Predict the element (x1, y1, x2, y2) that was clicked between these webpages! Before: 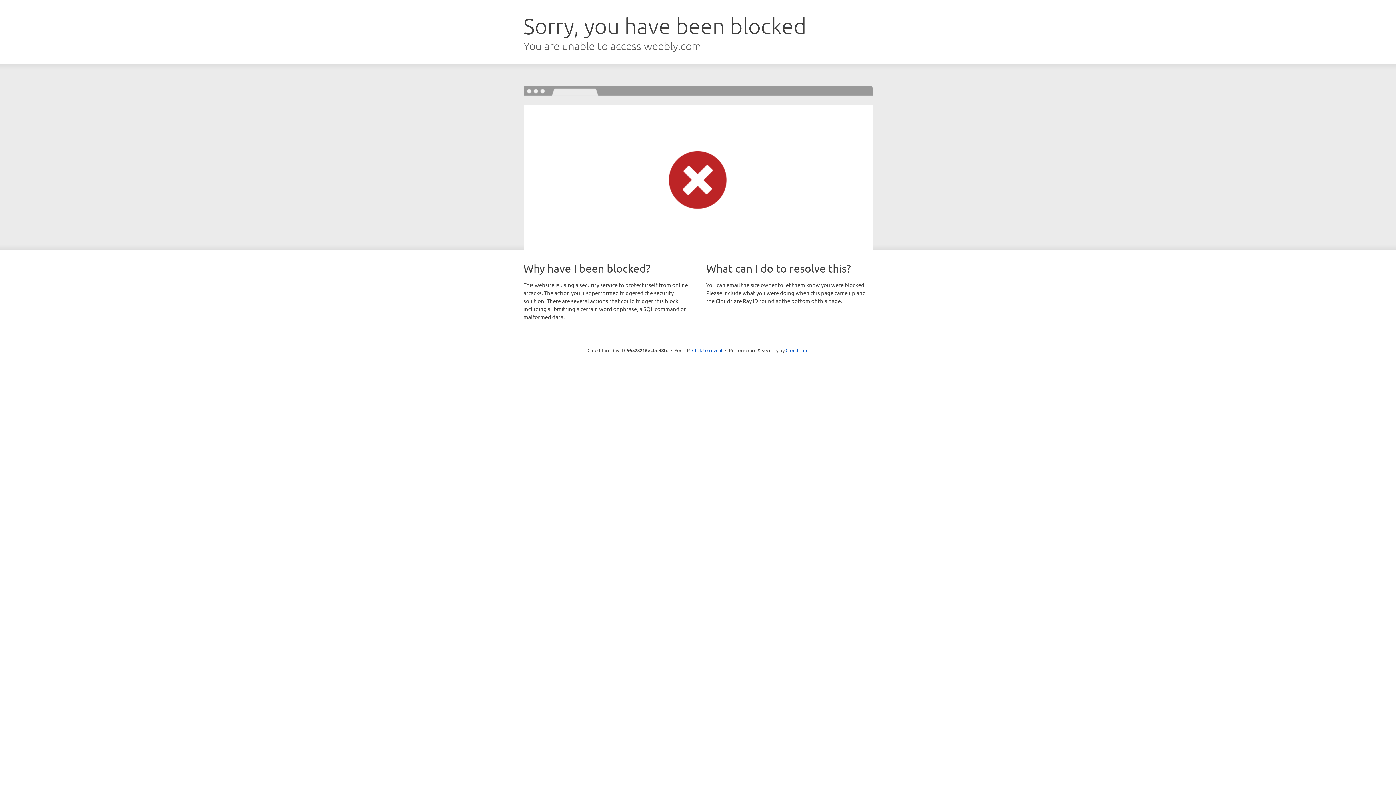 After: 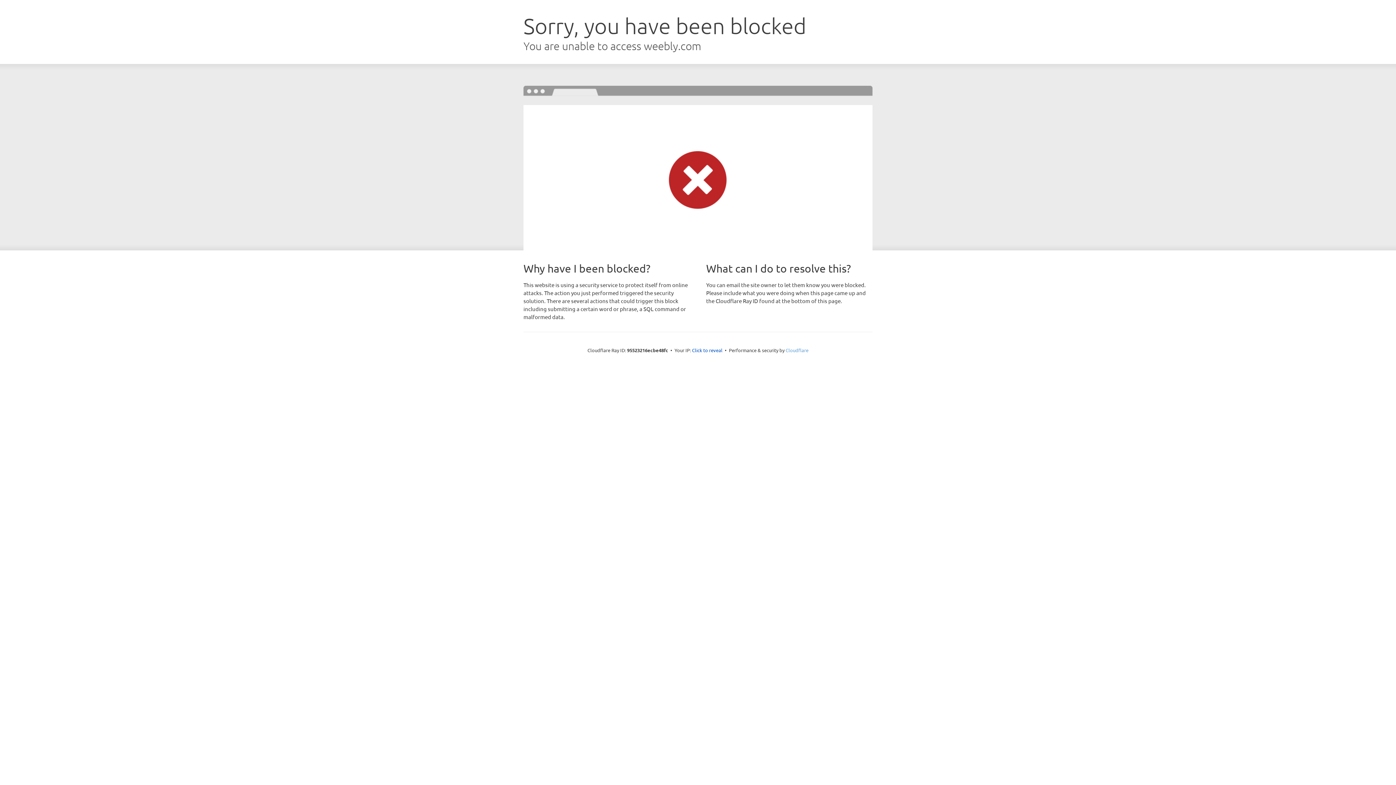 Action: bbox: (785, 347, 808, 353) label: Cloudflare